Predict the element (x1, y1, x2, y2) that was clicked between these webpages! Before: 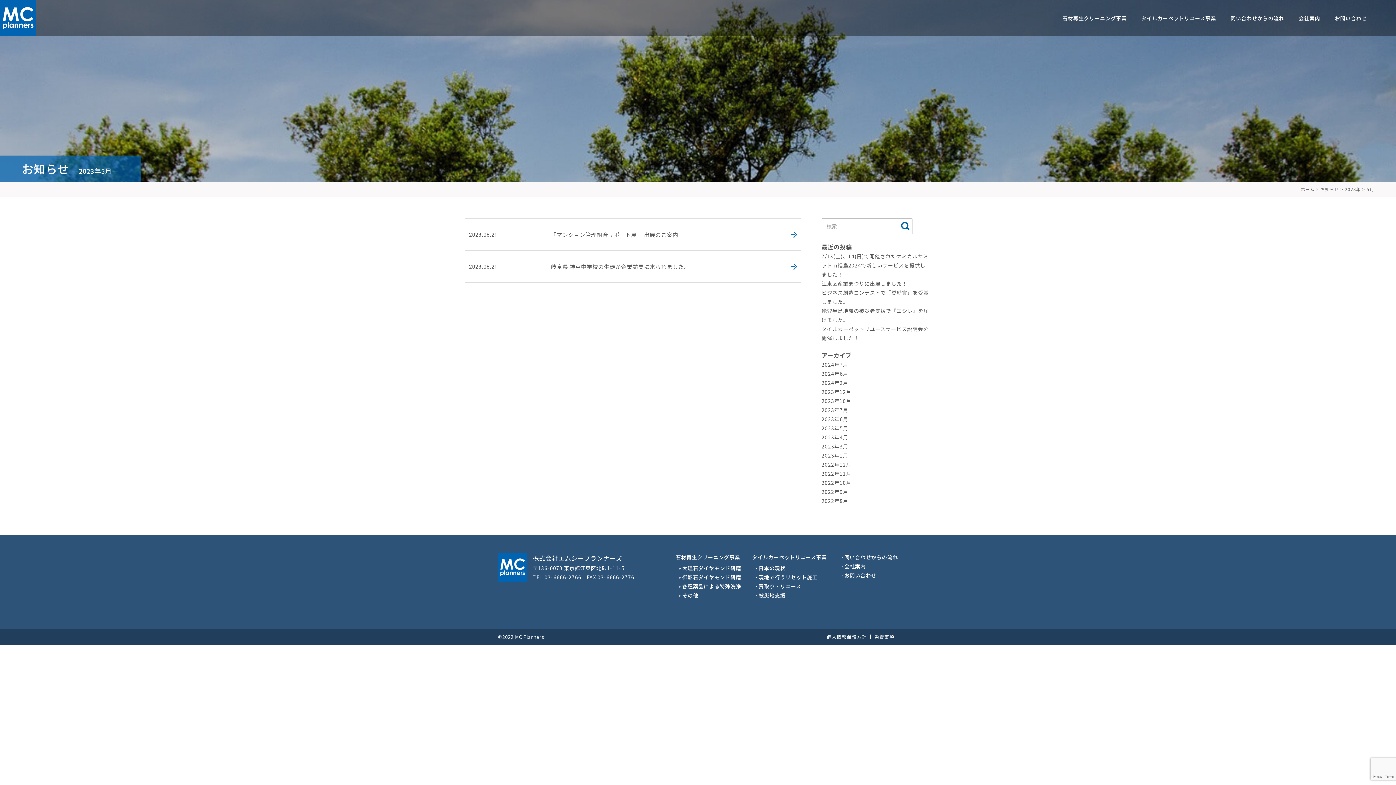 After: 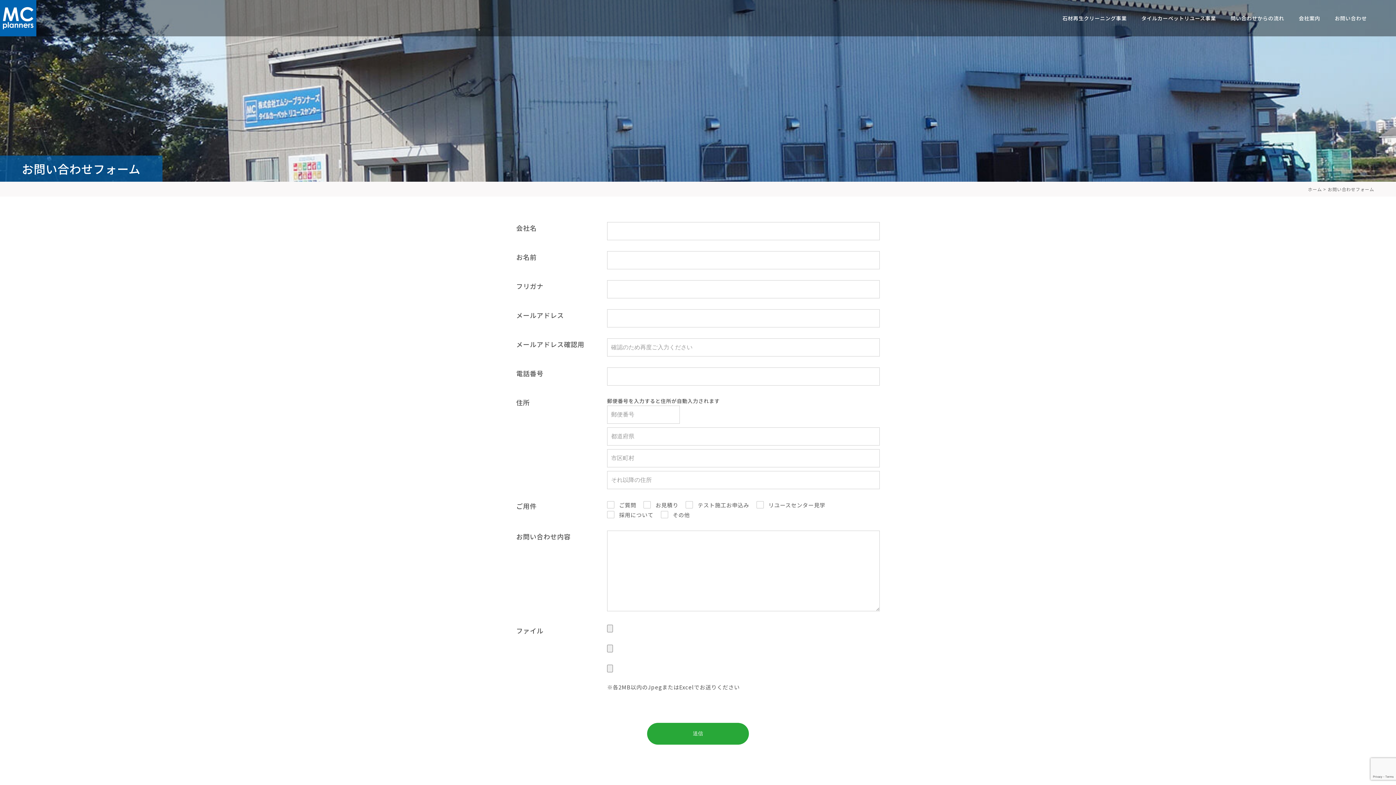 Action: label: お問い合わせ bbox: (1327, 0, 1374, 36)